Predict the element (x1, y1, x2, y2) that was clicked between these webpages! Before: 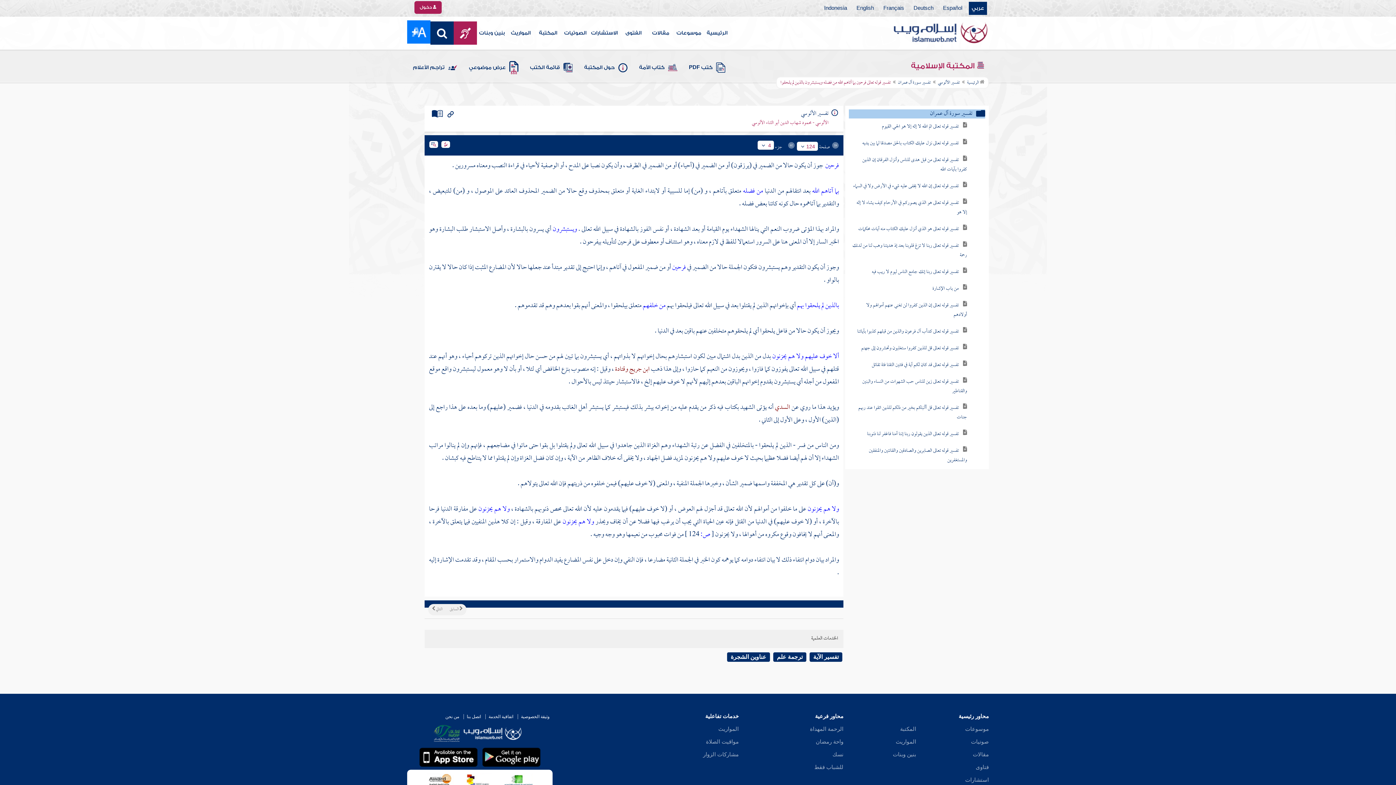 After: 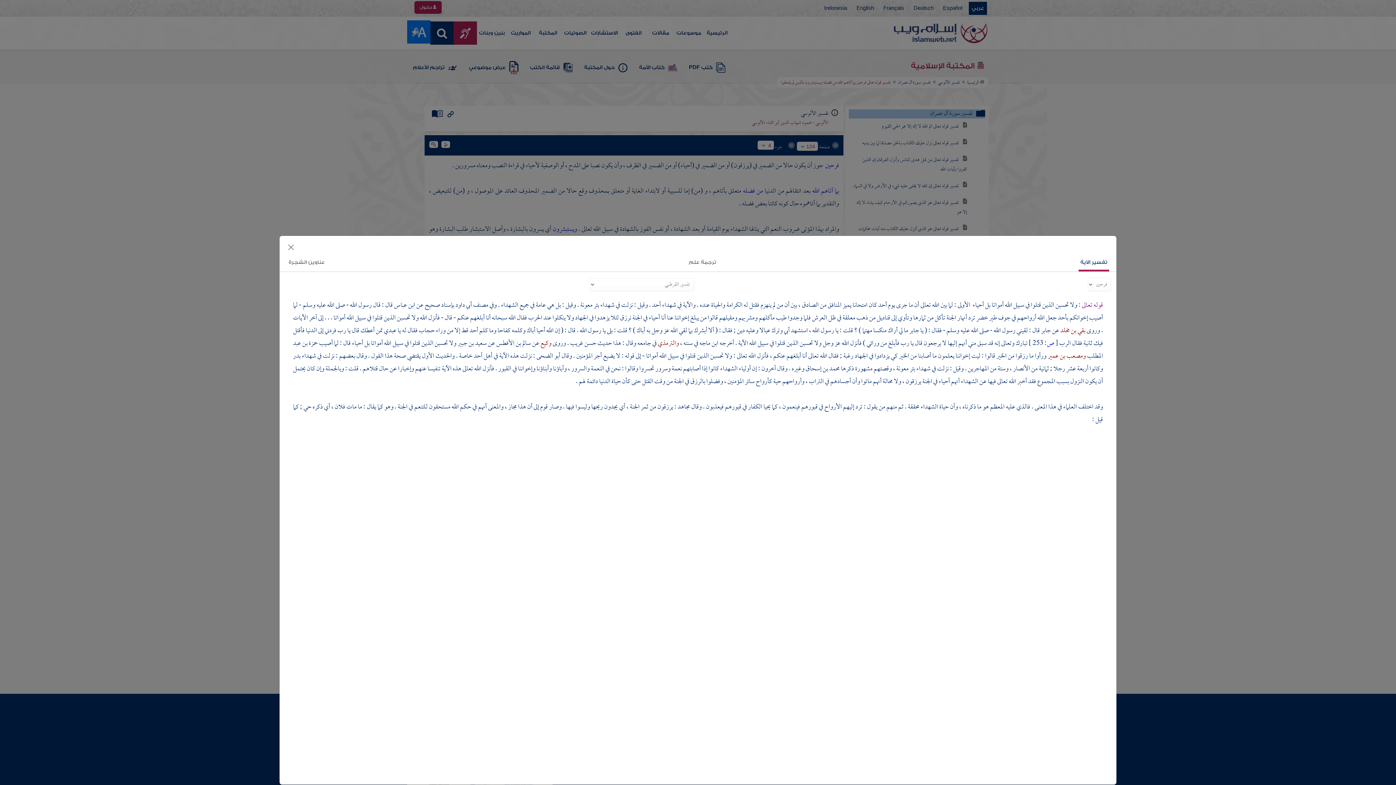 Action: label: تفسير الآية bbox: (809, 652, 842, 662)